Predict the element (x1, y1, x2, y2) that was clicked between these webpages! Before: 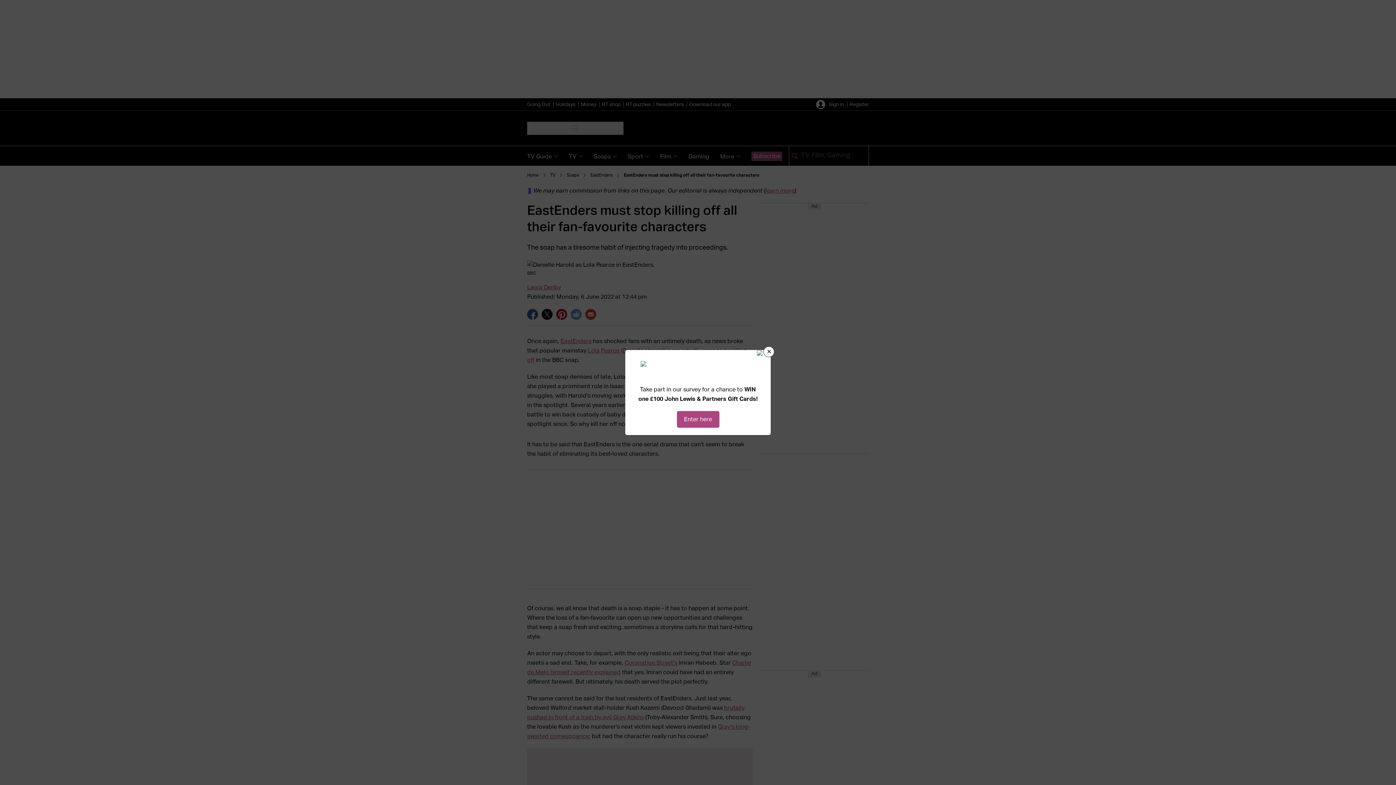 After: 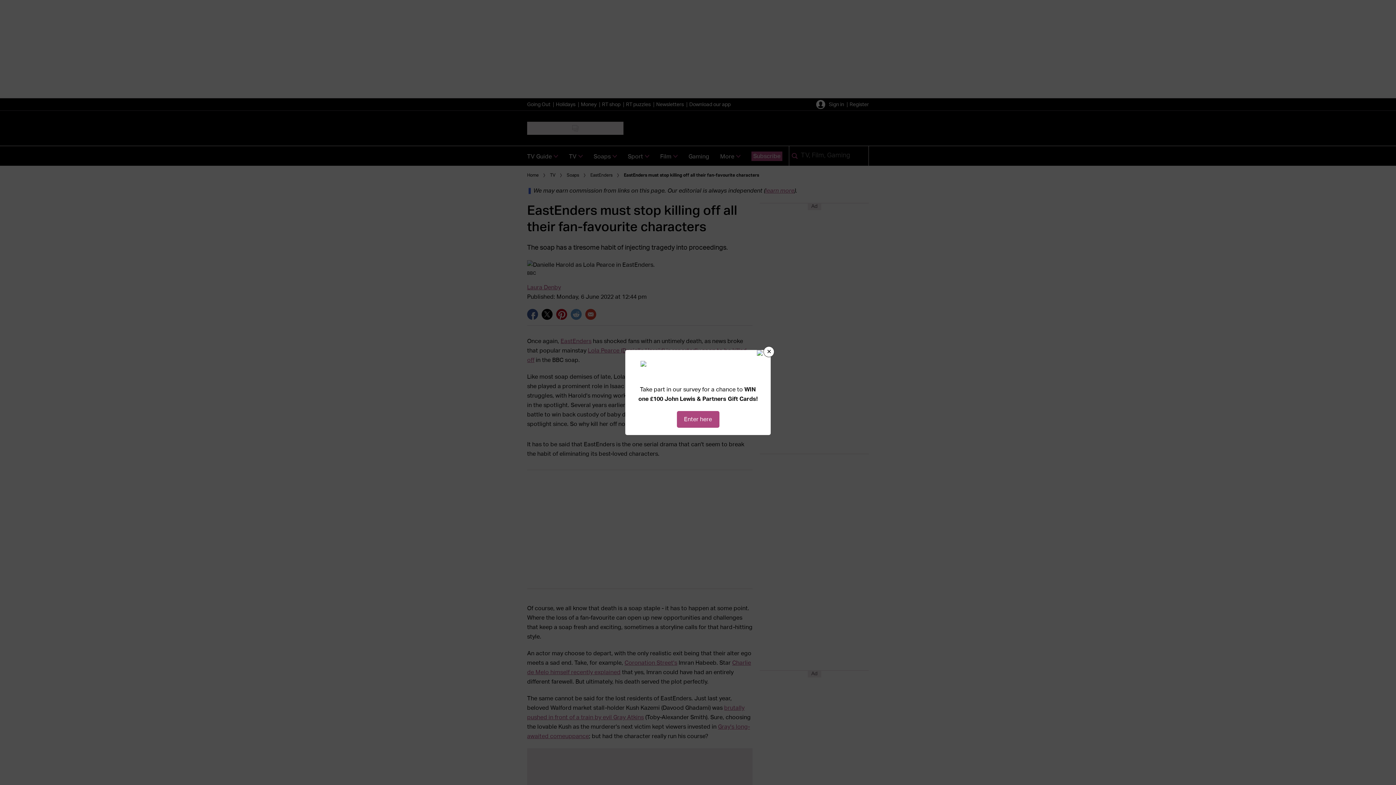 Action: label: Enter here bbox: (676, 411, 719, 428)